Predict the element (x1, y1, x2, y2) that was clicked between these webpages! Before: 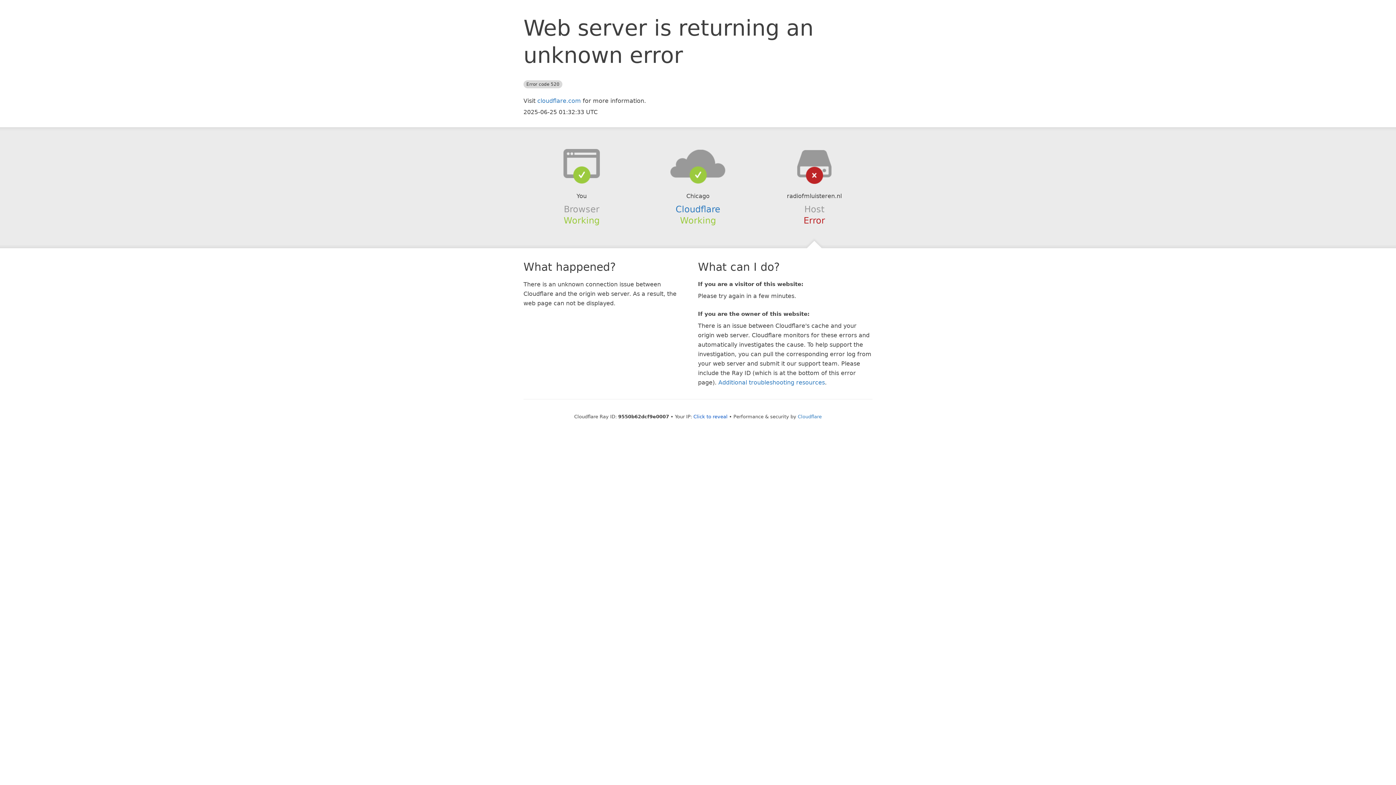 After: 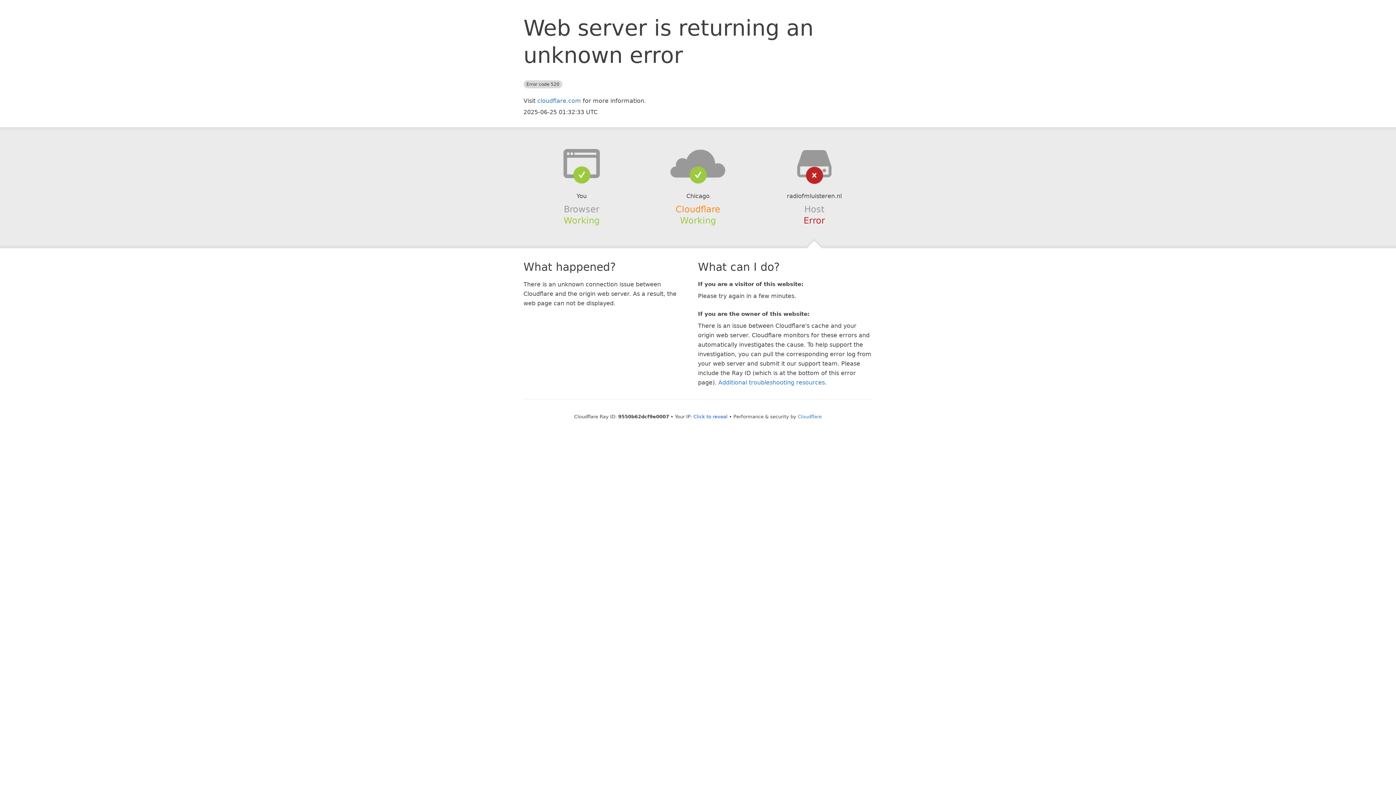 Action: label: Cloudflare bbox: (675, 204, 720, 214)